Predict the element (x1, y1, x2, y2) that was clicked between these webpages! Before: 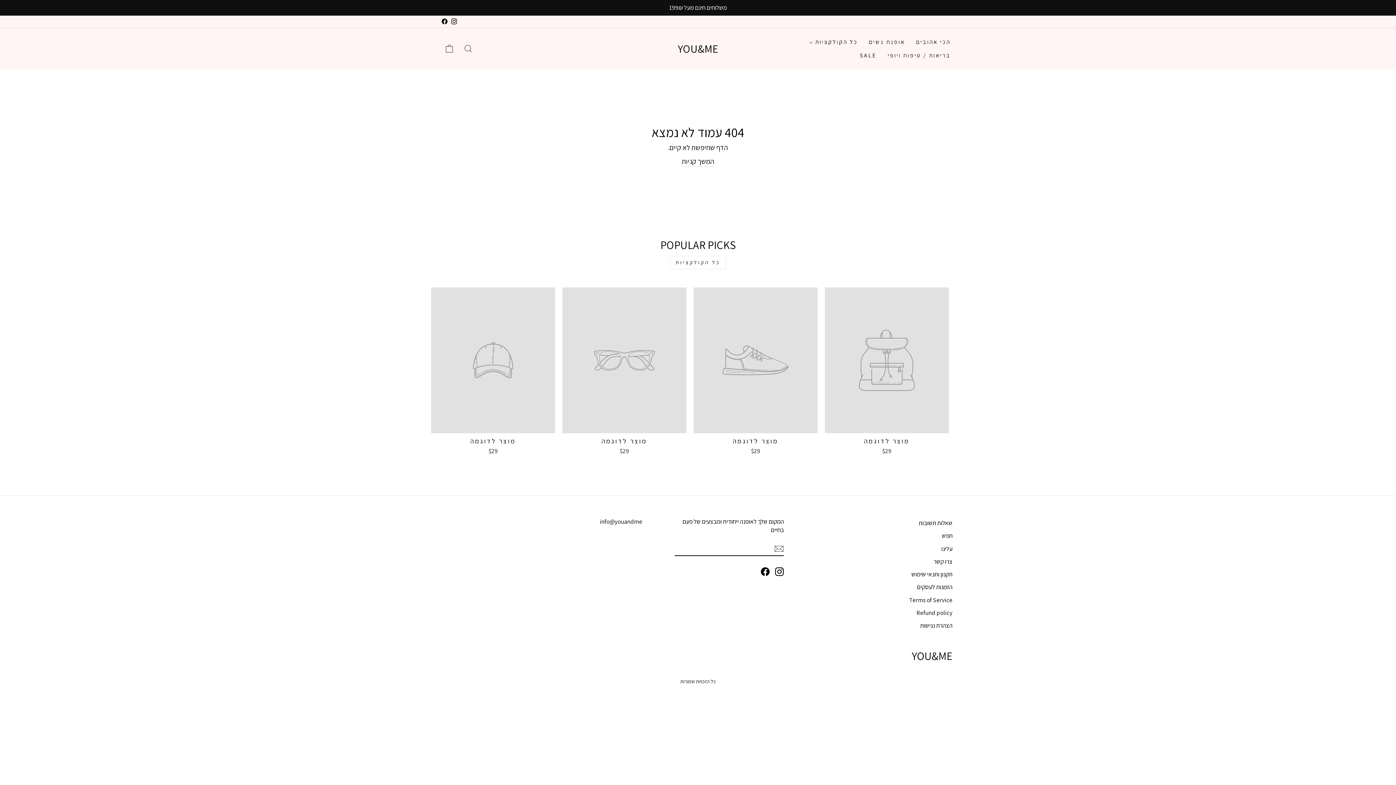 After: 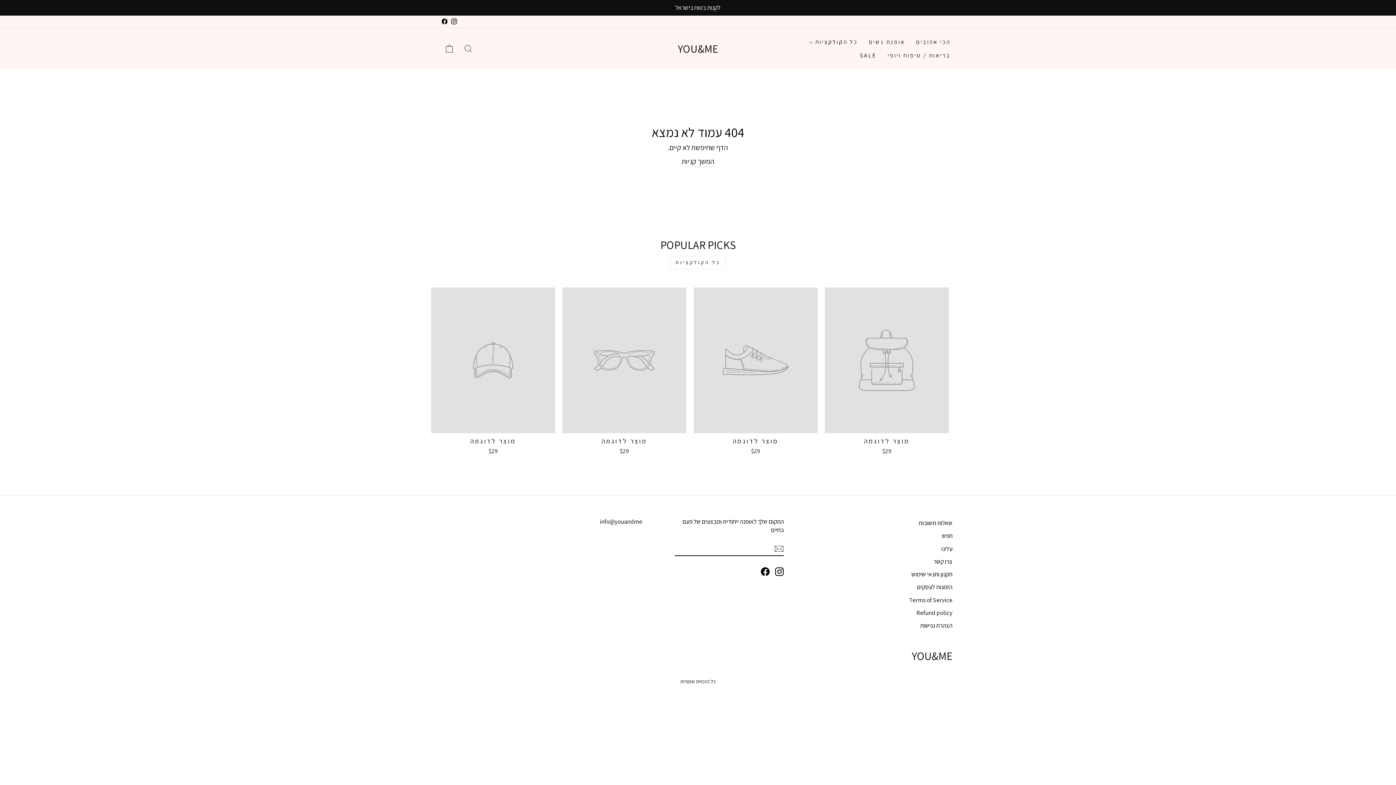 Action: label: מוצר לדוגמה
$29 bbox: (431, 287, 555, 457)